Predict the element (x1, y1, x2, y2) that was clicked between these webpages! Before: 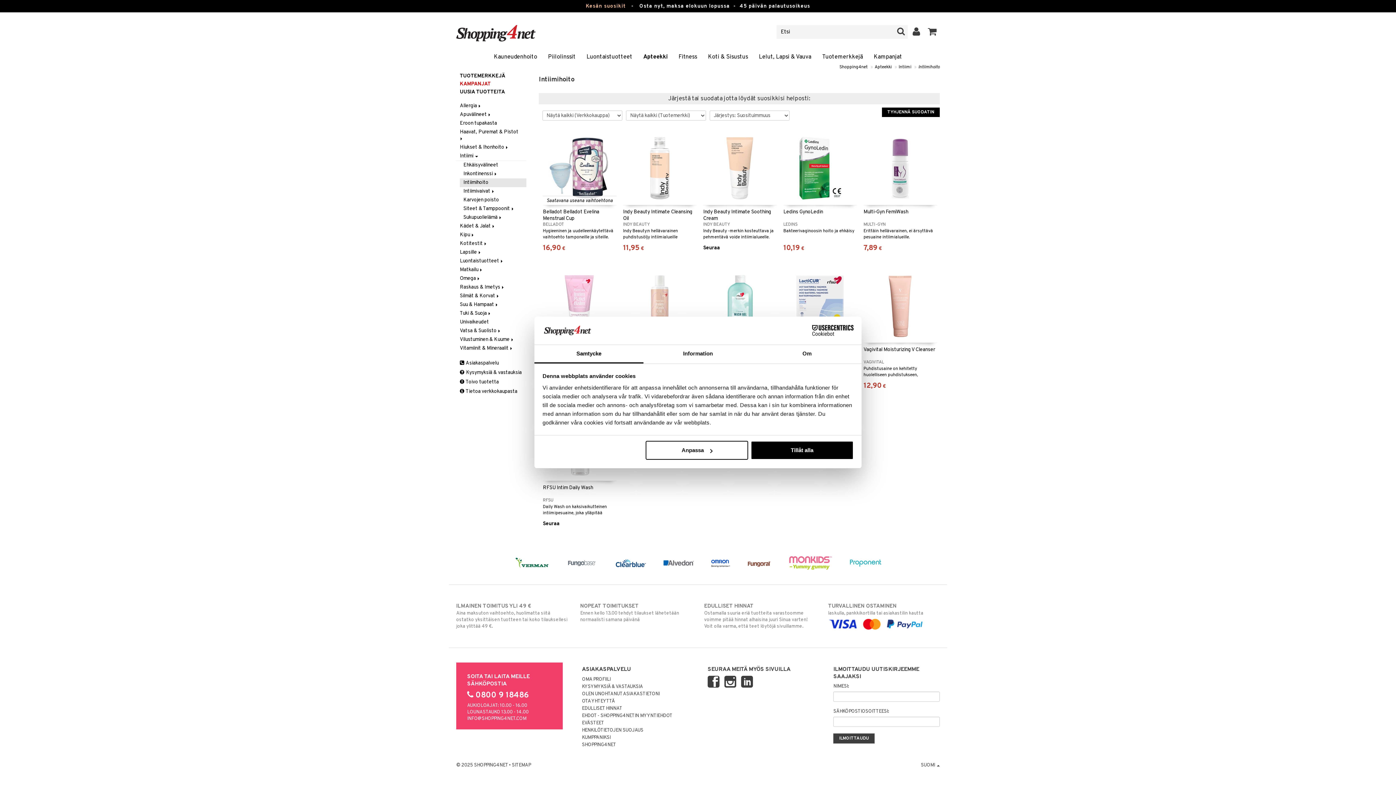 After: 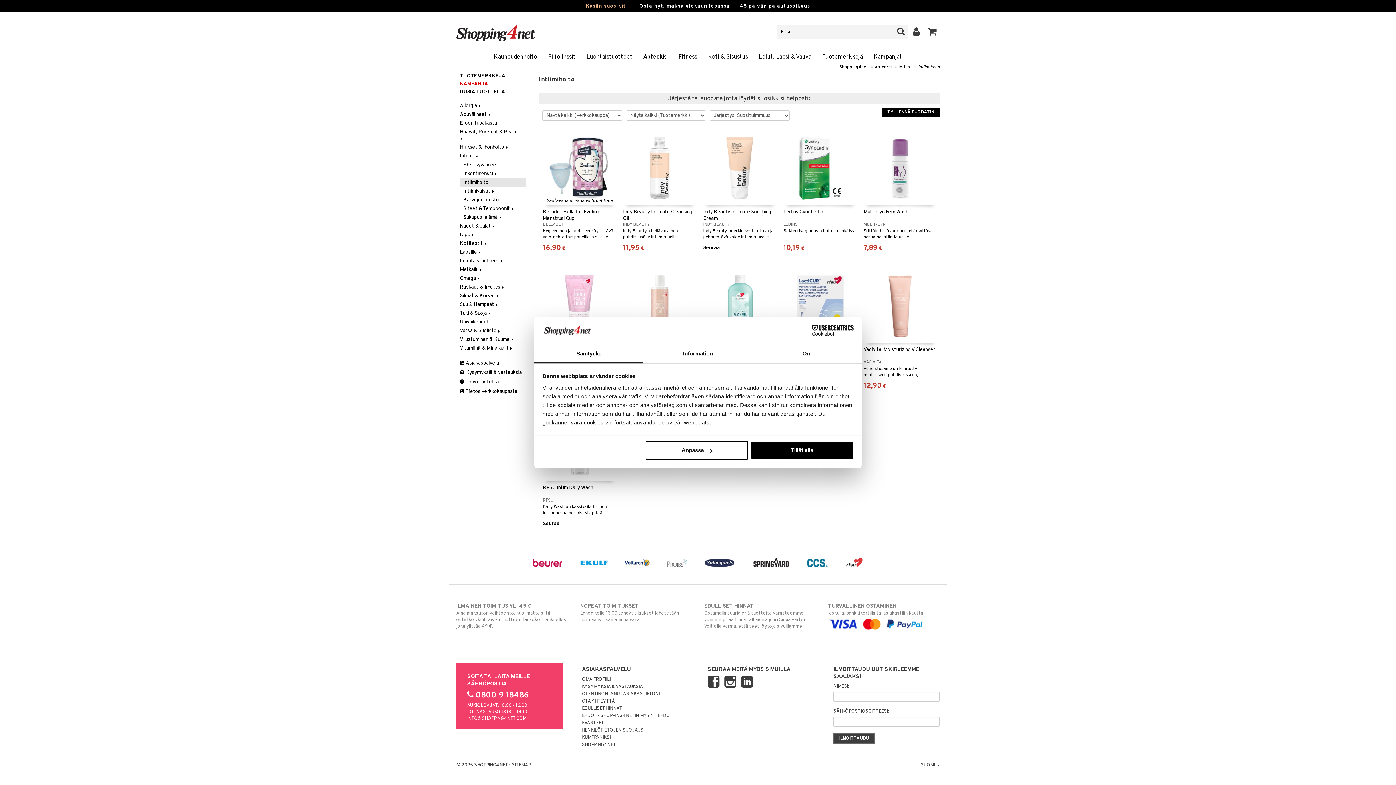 Action: label: Intiimihoito bbox: (918, 64, 940, 70)